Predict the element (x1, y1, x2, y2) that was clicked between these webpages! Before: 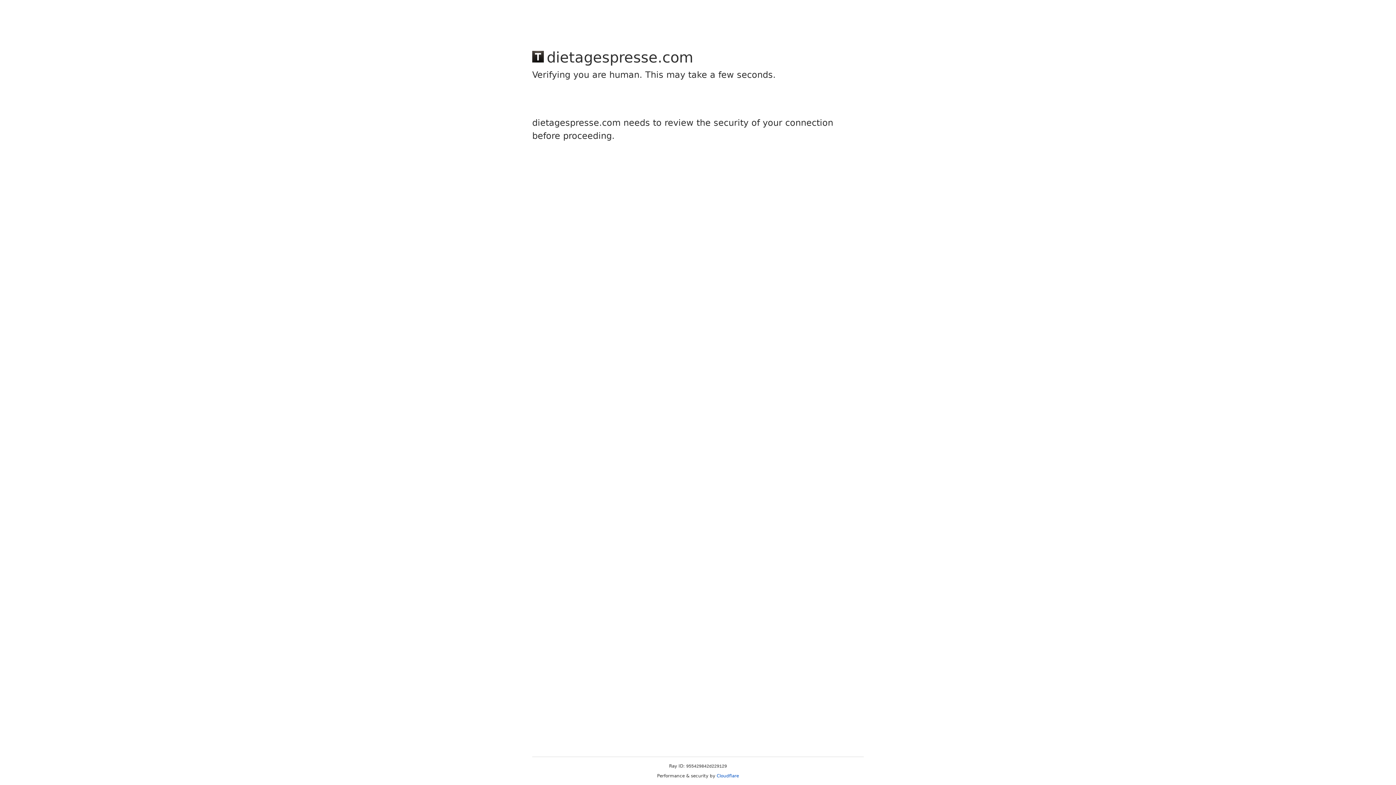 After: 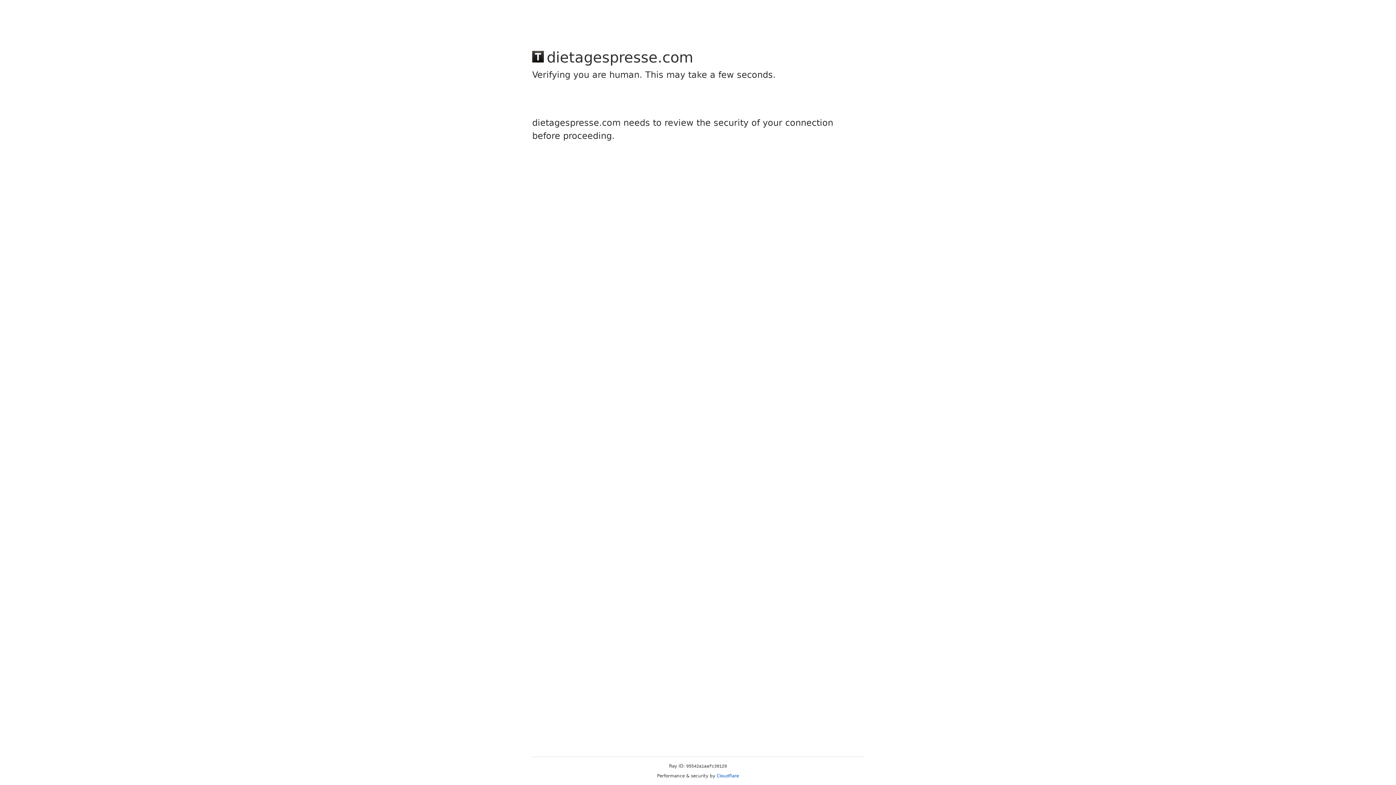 Action: label: Cloudflare bbox: (716, 773, 739, 778)